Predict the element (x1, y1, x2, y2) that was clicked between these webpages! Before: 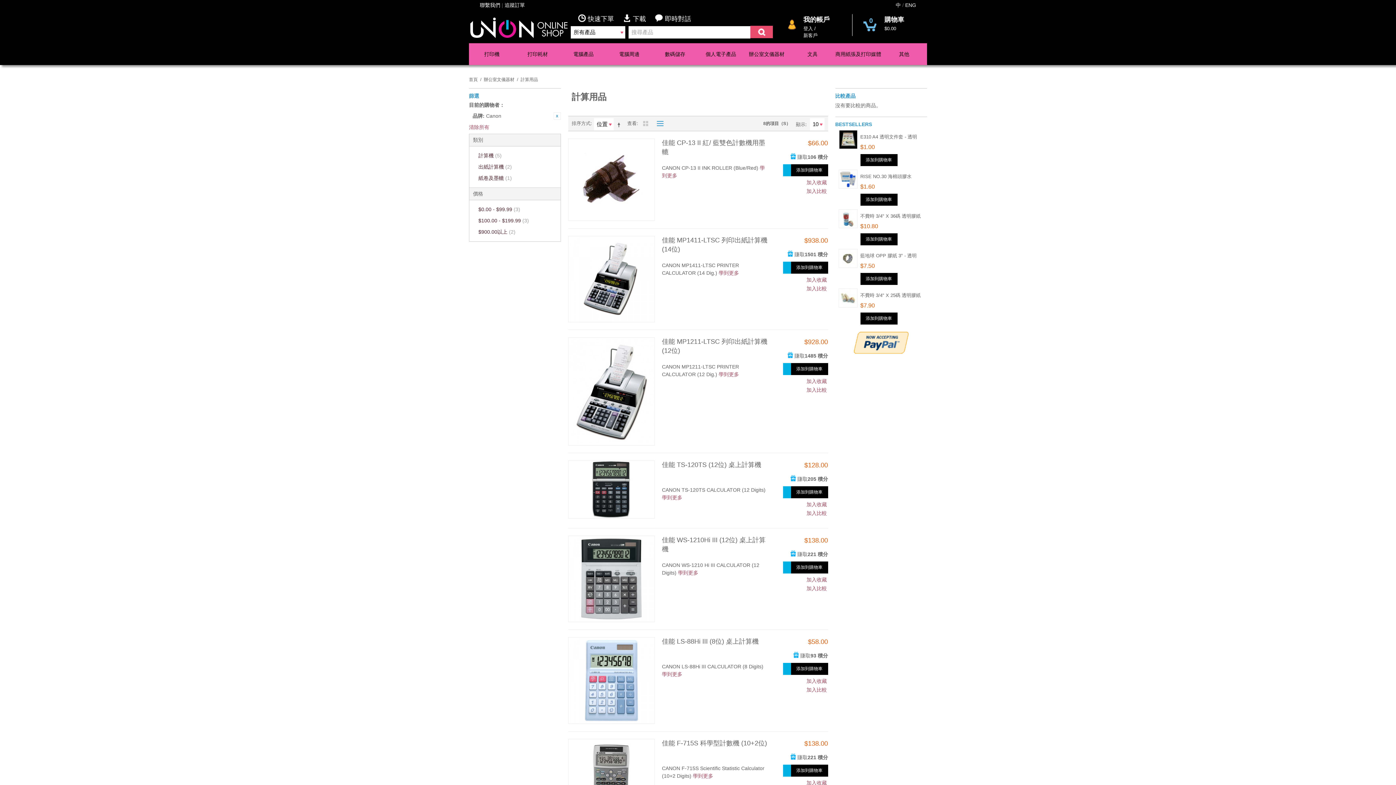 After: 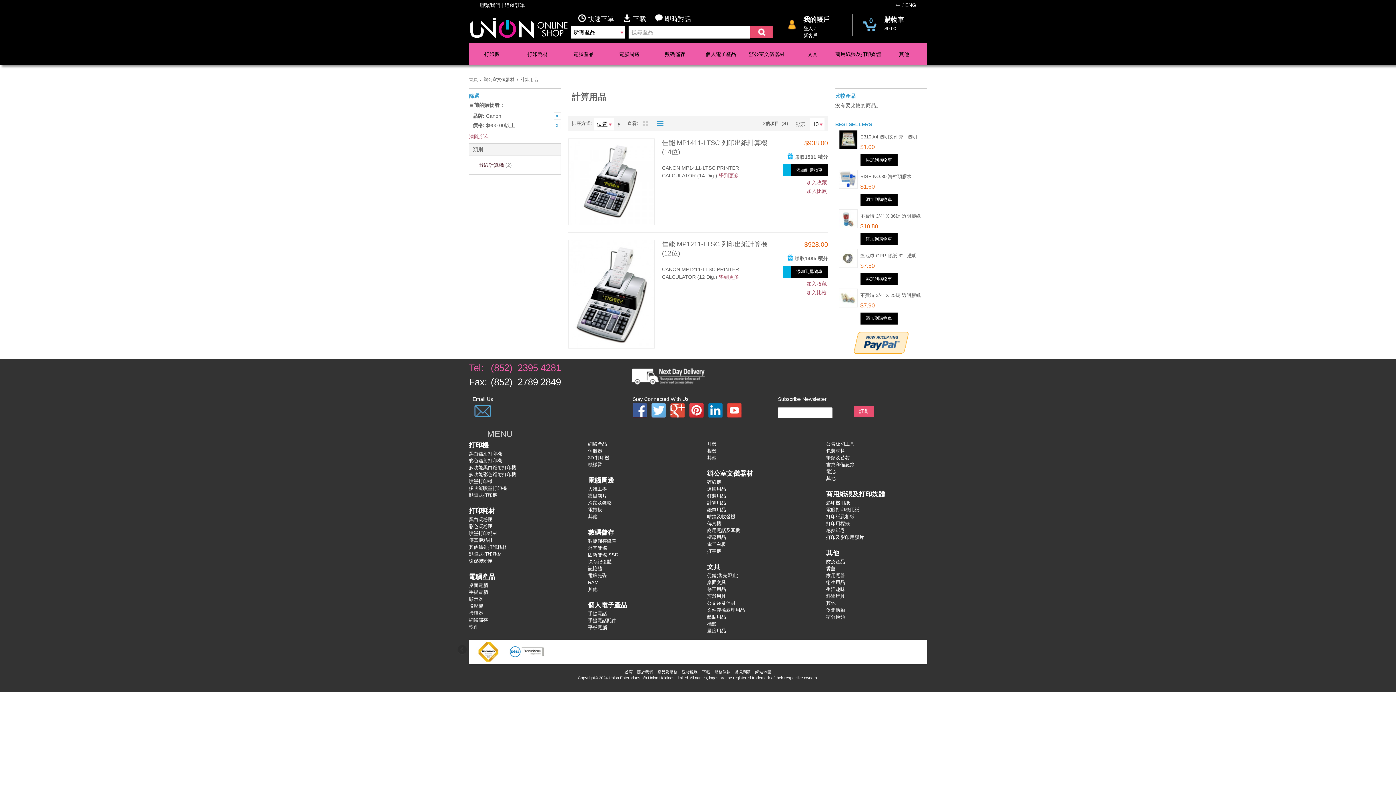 Action: bbox: (473, 226, 556, 237) label: $900.00以上 (2)